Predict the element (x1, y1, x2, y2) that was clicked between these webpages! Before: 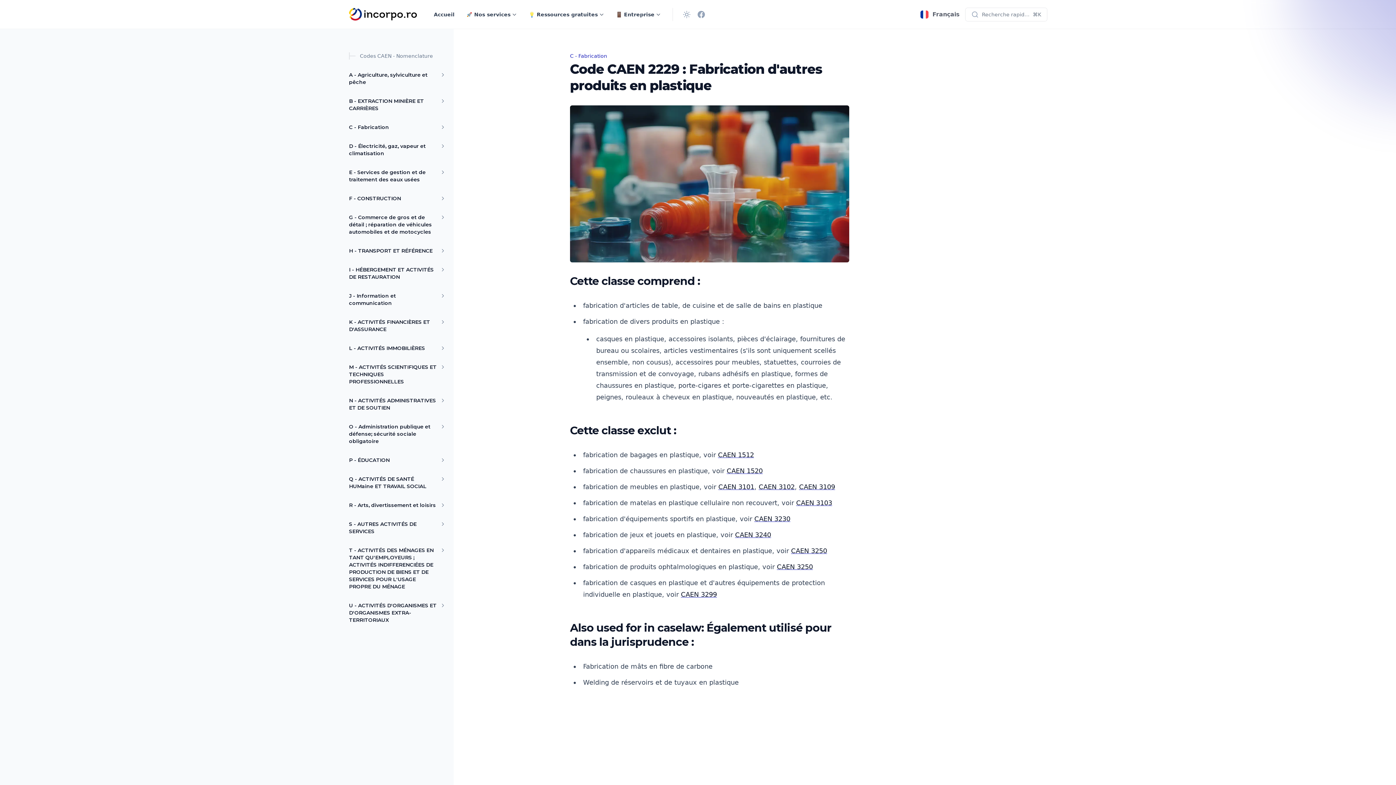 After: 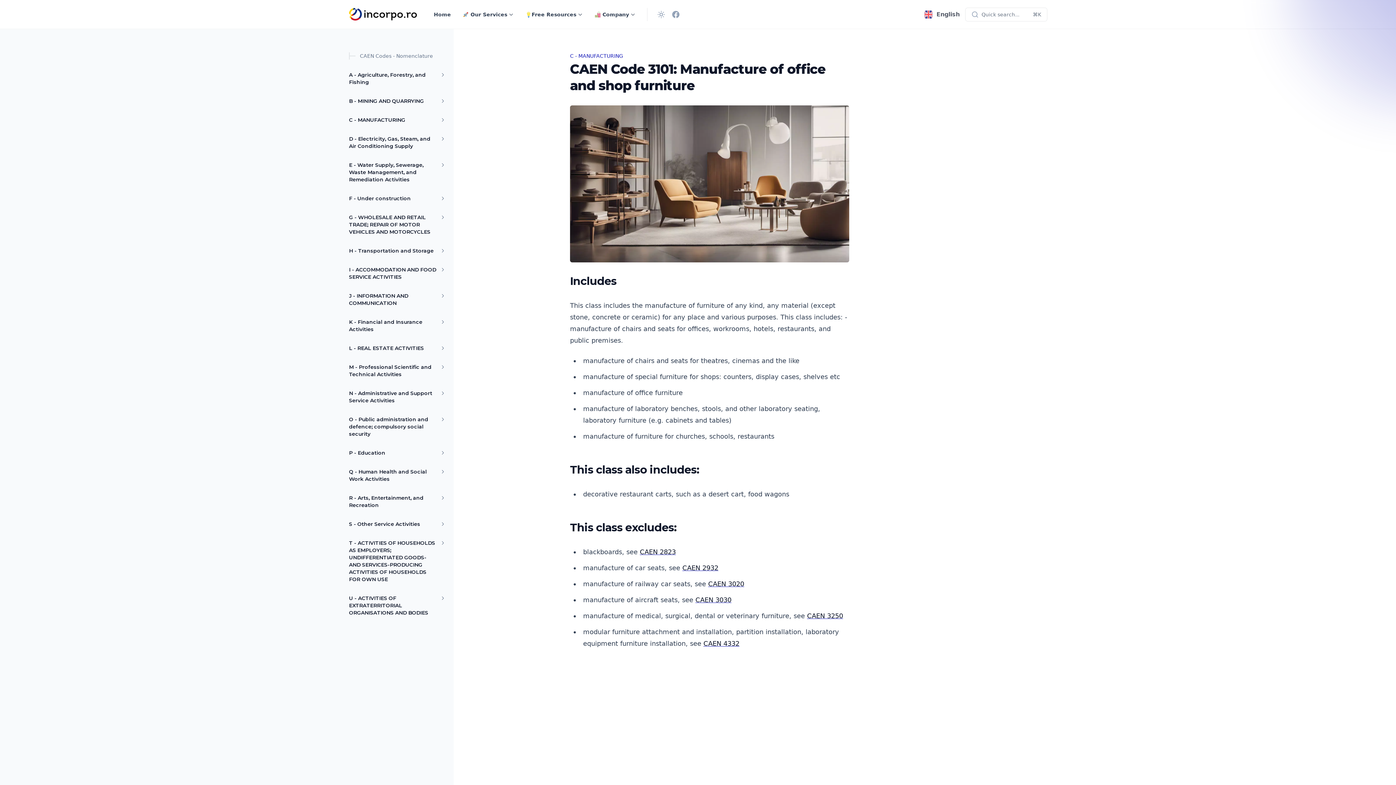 Action: label: CAEN 3101 bbox: (718, 483, 754, 490)